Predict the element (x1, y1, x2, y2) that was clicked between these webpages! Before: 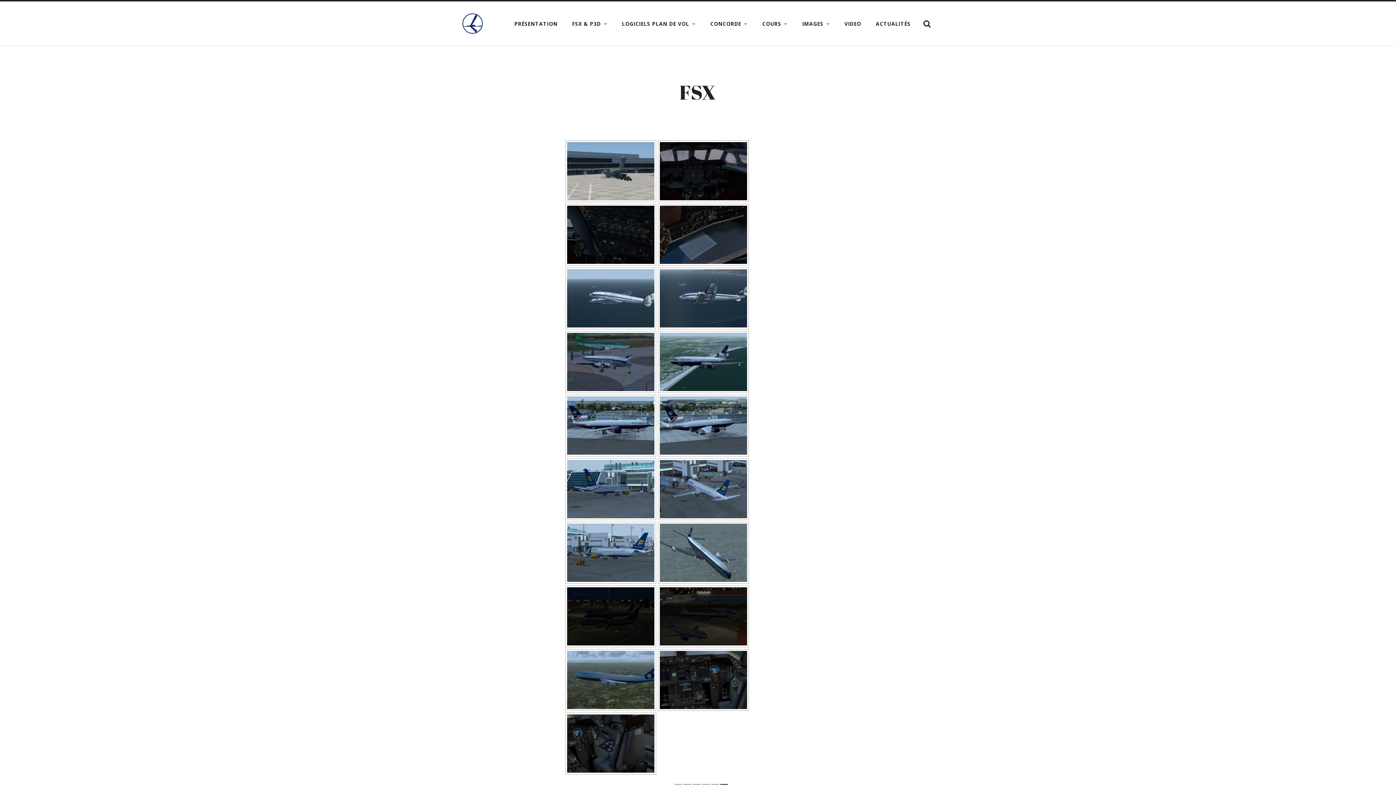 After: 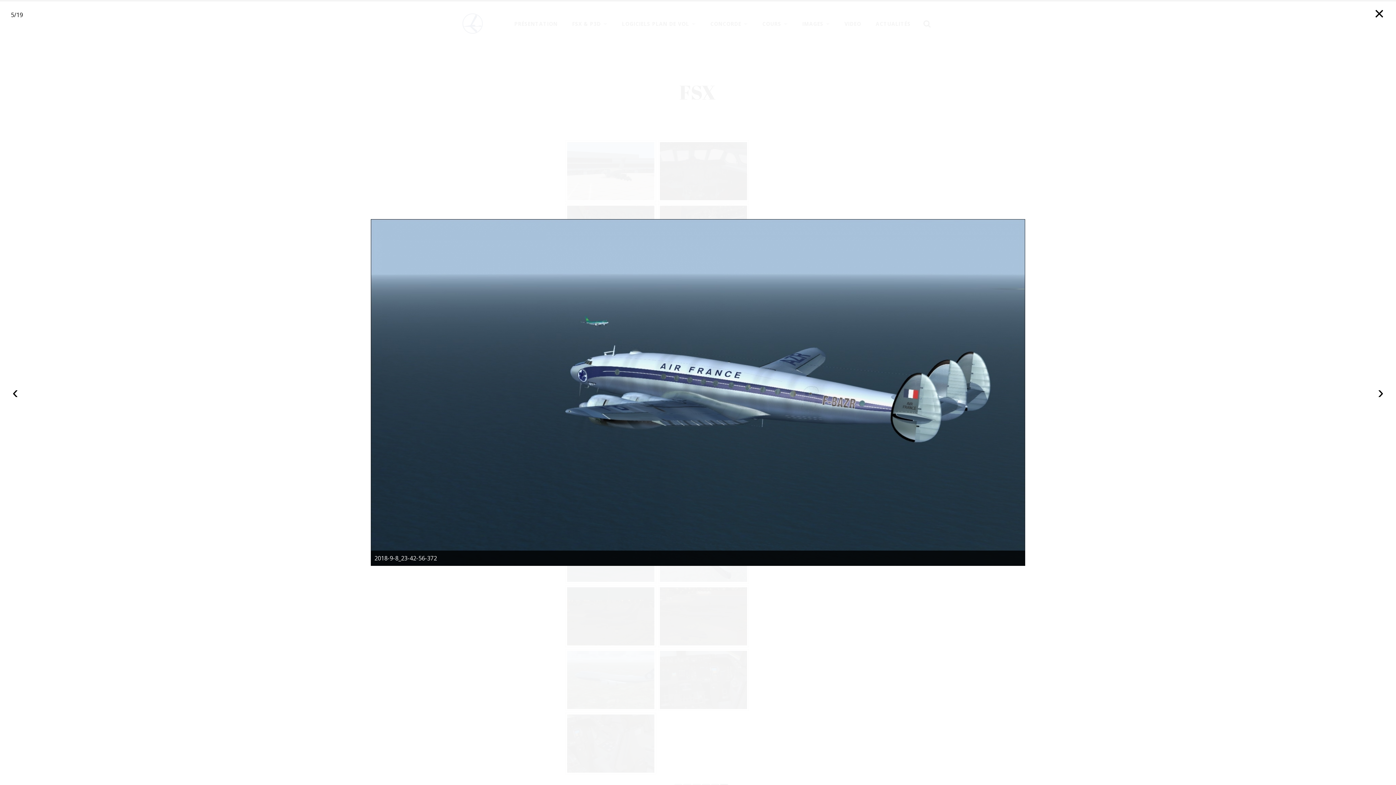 Action: bbox: (567, 269, 654, 327)